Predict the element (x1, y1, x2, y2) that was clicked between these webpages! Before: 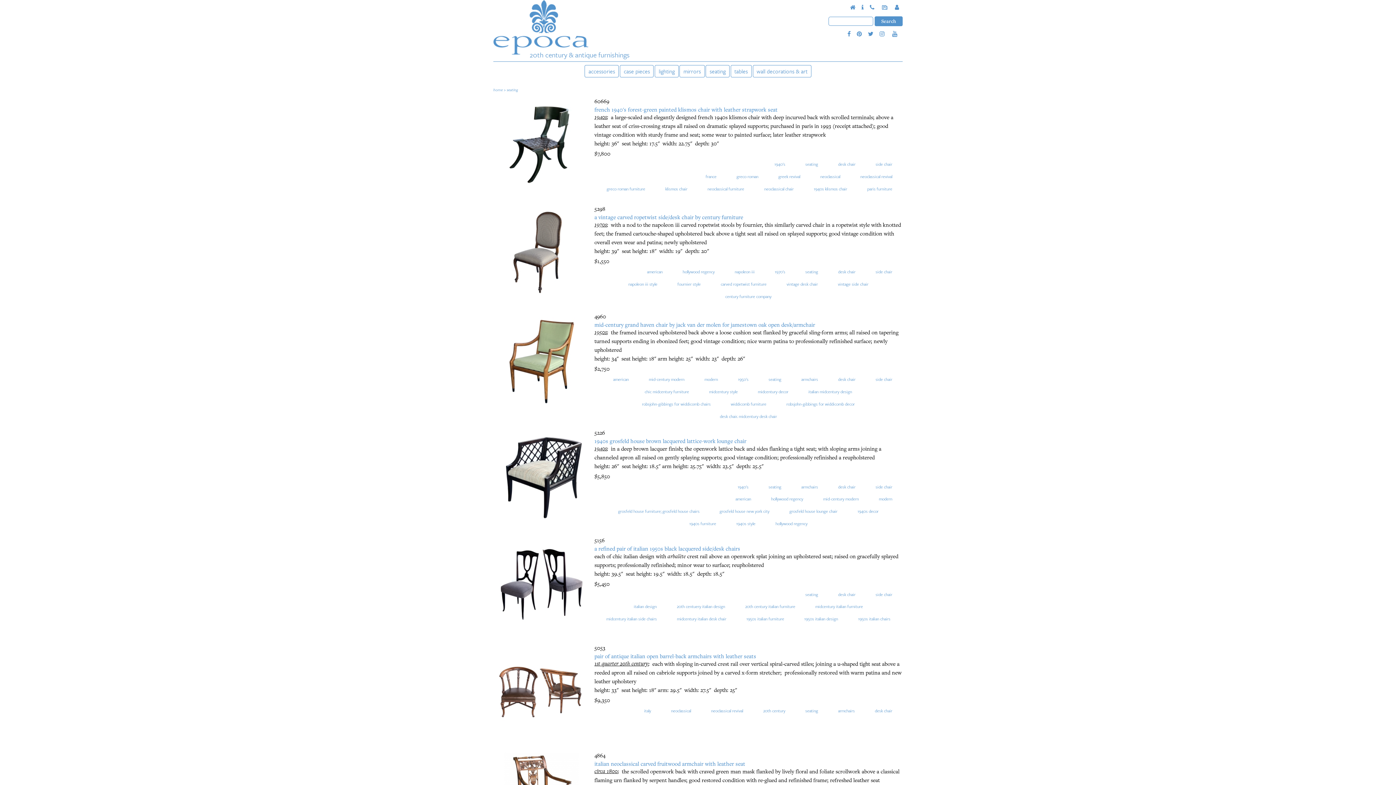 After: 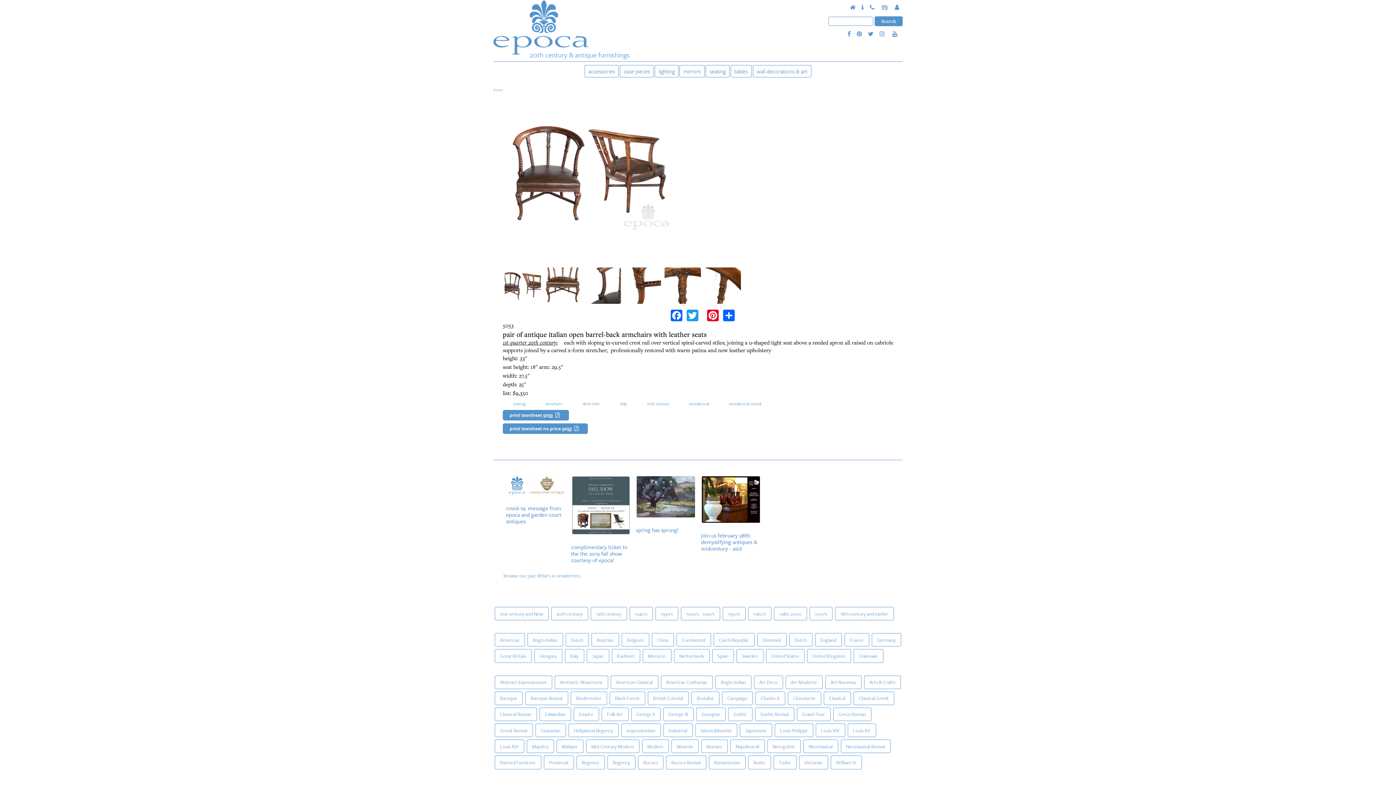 Action: bbox: (594, 652, 756, 659) label: pair of antique italian open barrel-back armchairs with leather seats